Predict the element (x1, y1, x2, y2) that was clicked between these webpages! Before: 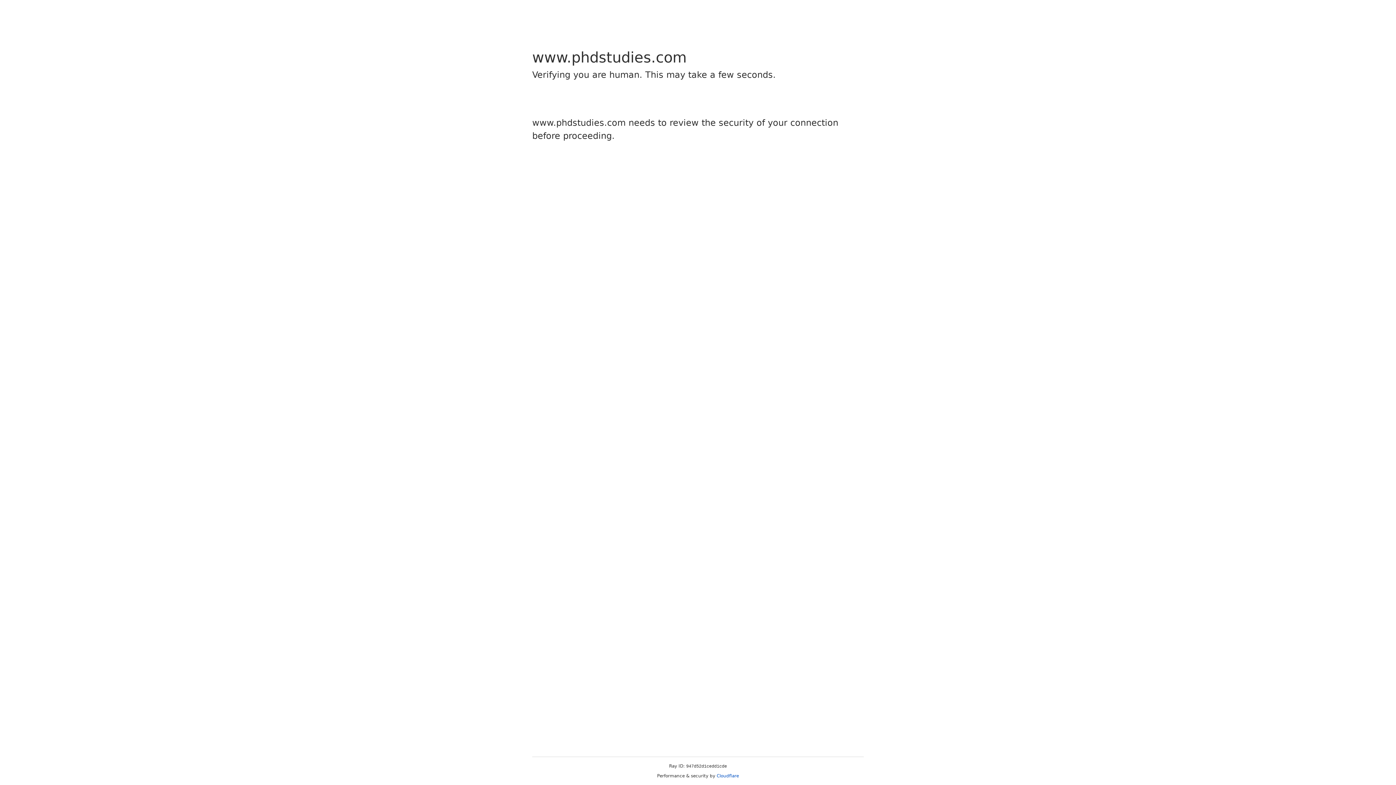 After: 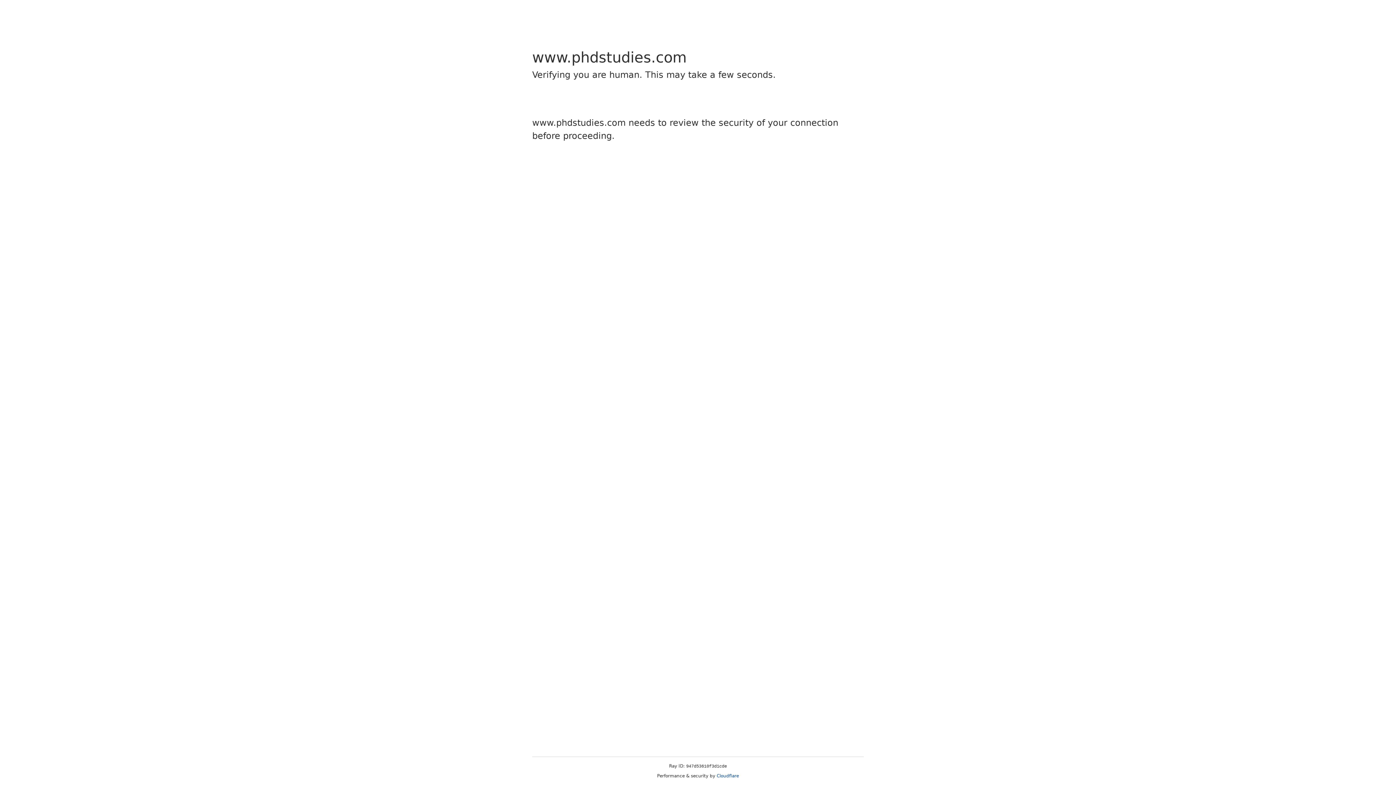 Action: bbox: (716, 773, 739, 778) label: Cloudflare